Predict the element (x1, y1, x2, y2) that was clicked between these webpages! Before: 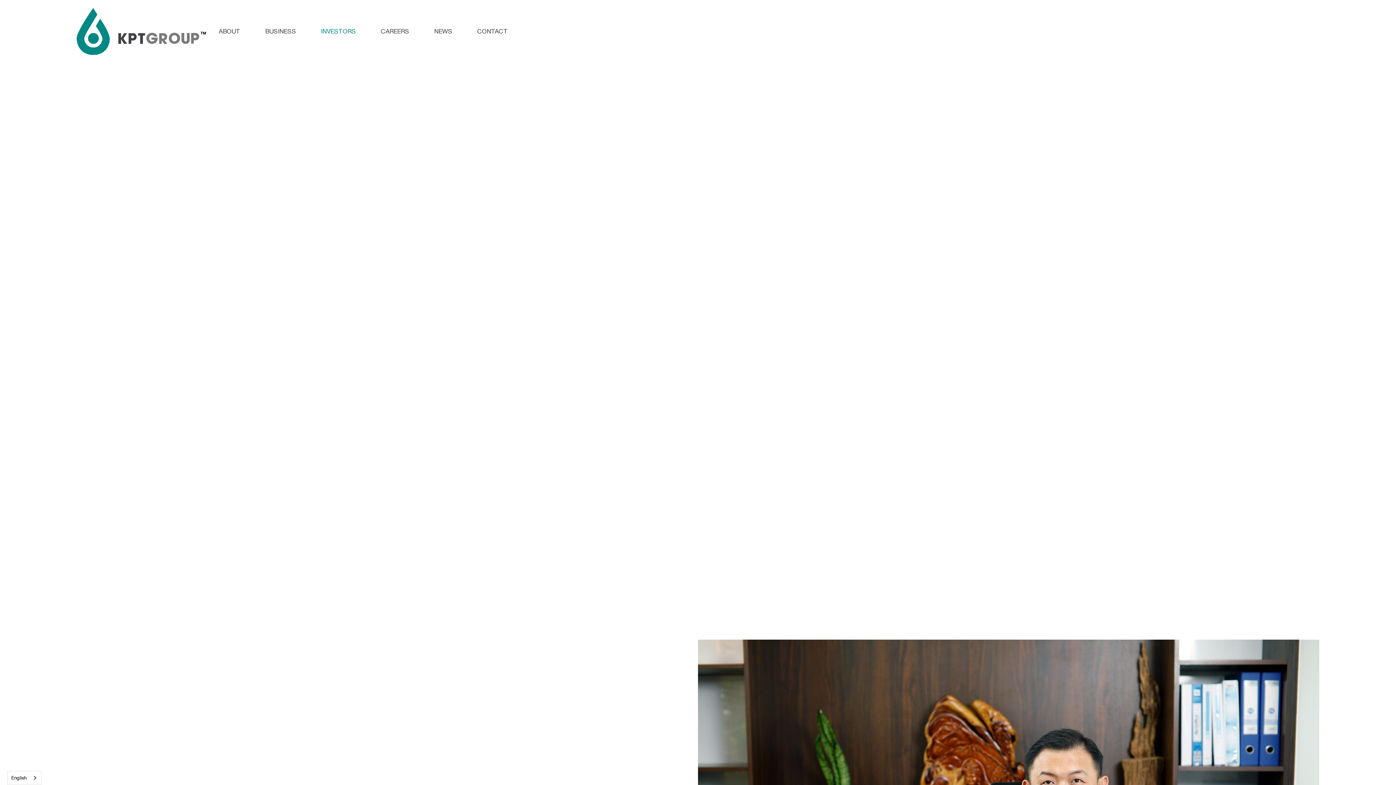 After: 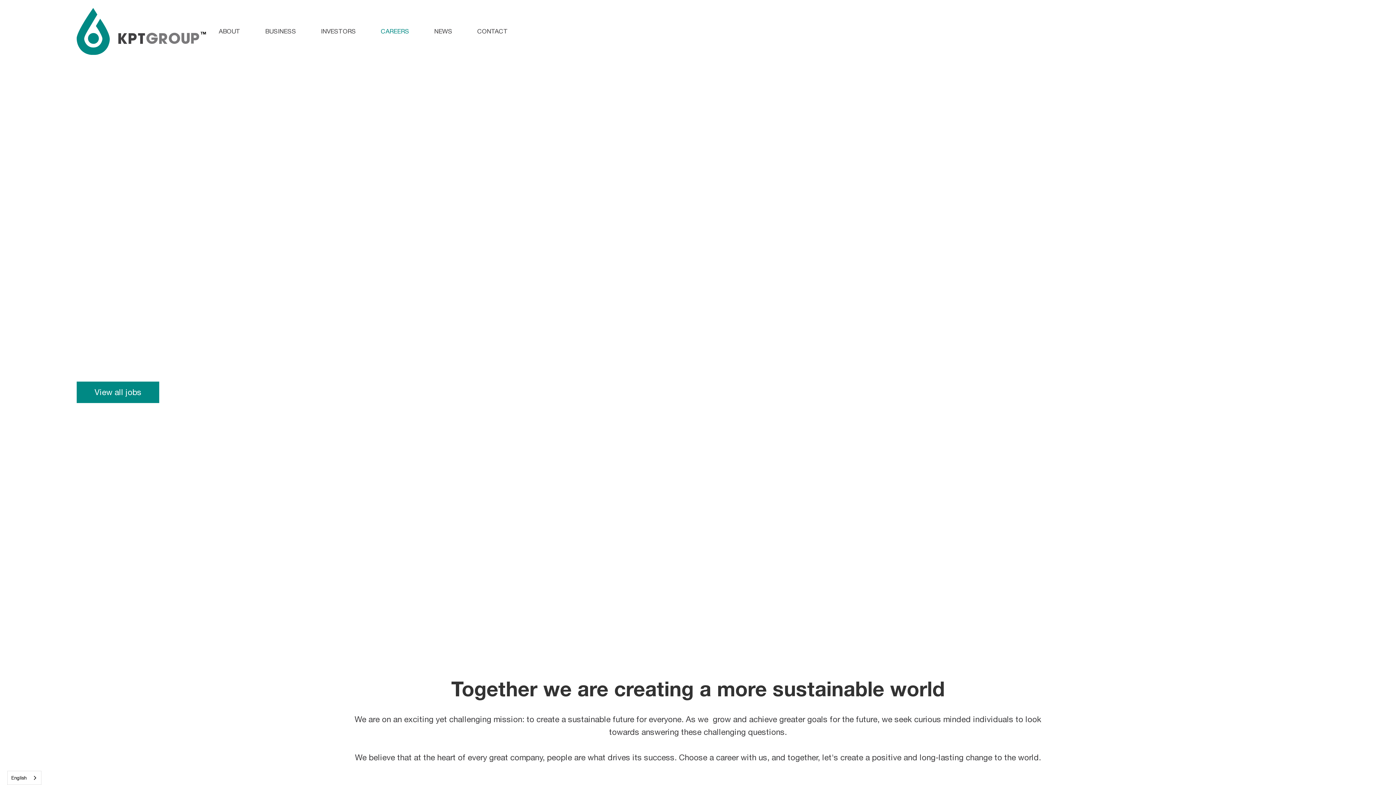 Action: bbox: (368, 22, 421, 39) label: CAREERS